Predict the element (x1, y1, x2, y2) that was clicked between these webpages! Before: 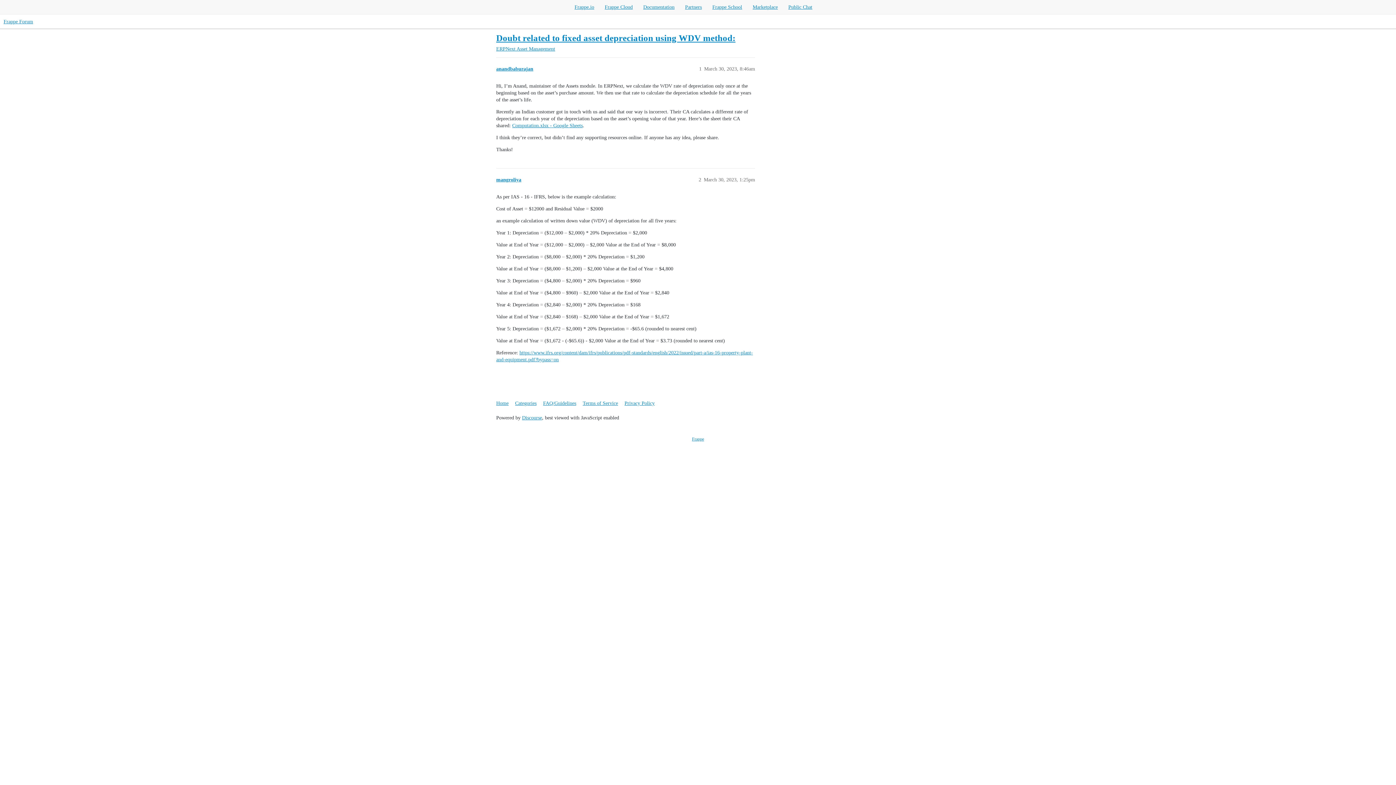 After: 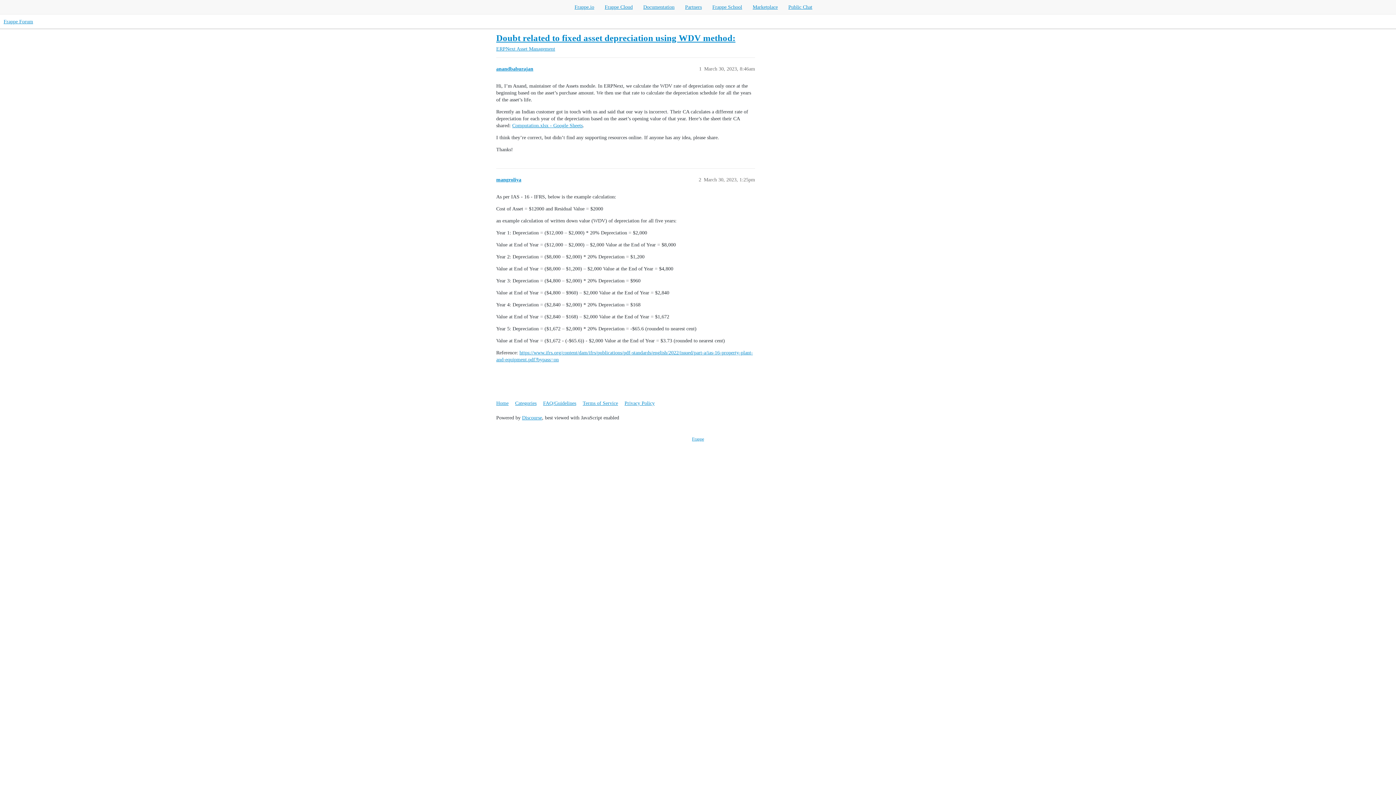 Action: bbox: (604, 4, 632, 9) label: Frappe Cloud